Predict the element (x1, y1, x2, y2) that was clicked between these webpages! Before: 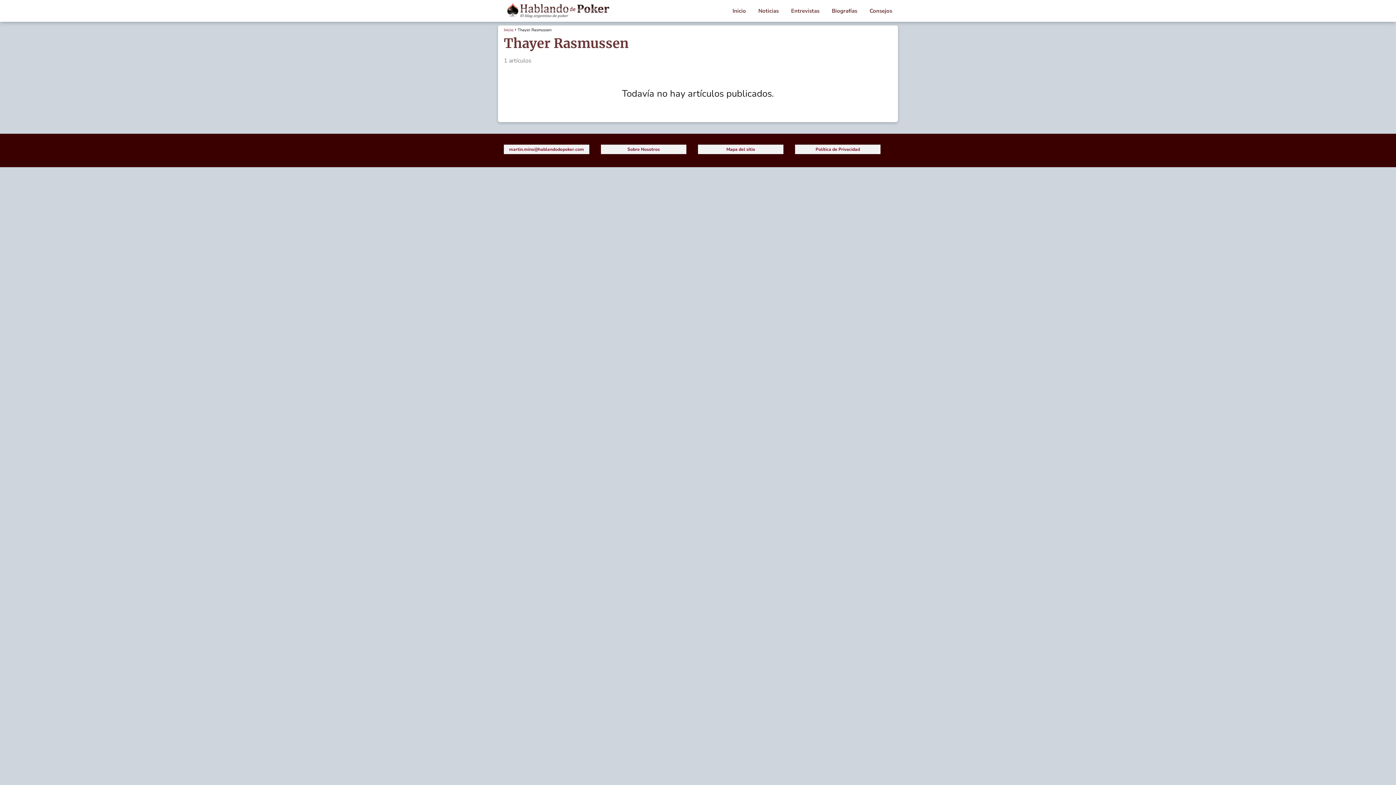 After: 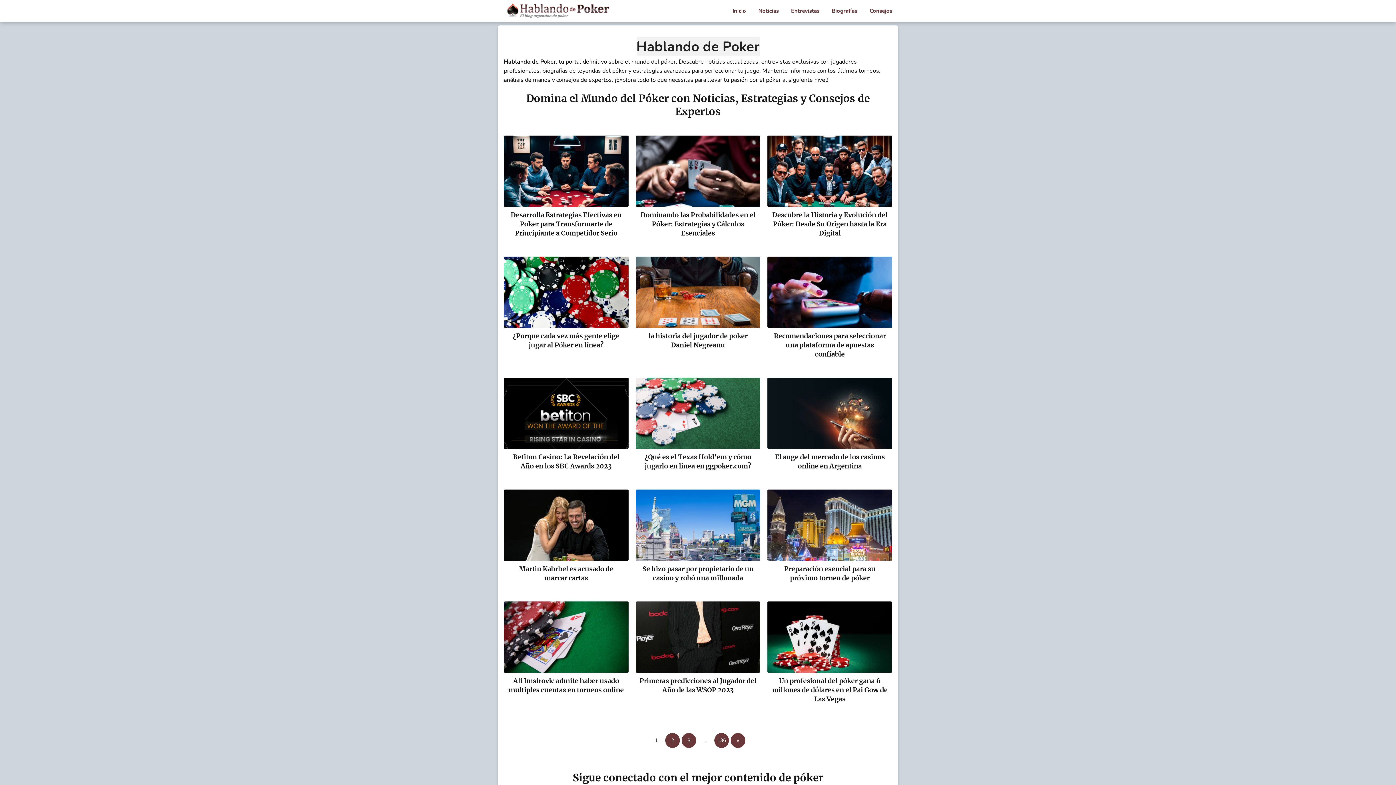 Action: label: Inicio bbox: (732, 7, 746, 14)